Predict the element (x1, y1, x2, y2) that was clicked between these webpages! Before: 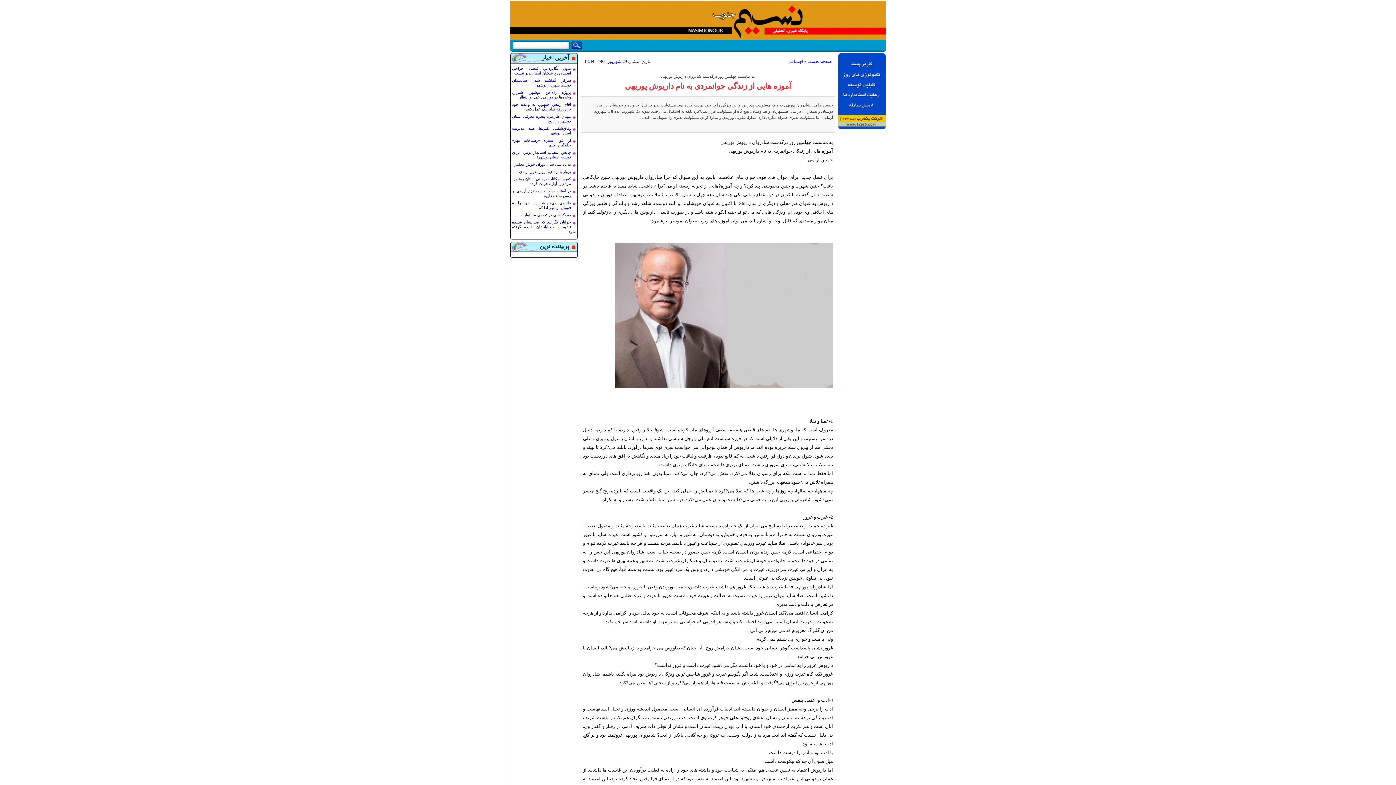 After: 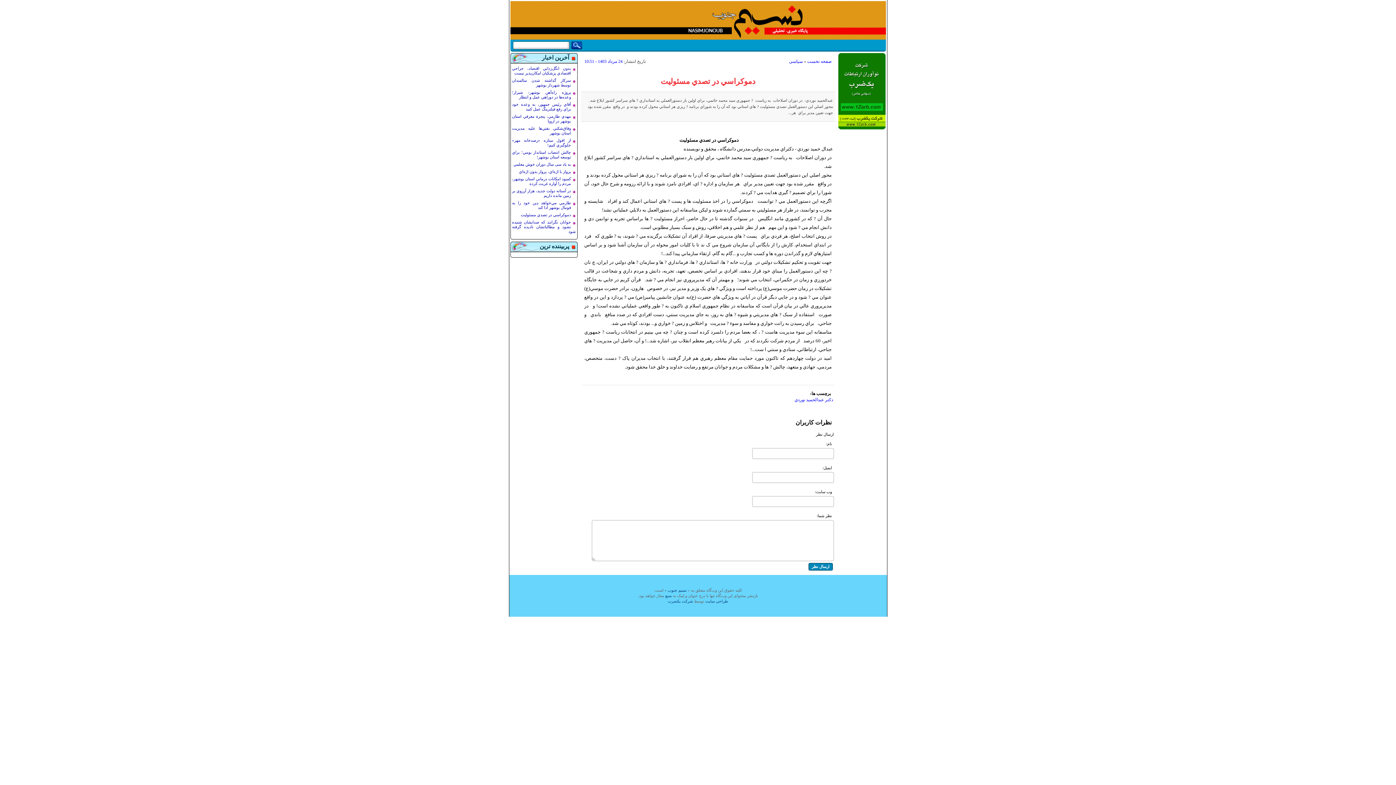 Action: label: دموکراسي در تصدي مسئوليت bbox: (520, 212, 571, 217)